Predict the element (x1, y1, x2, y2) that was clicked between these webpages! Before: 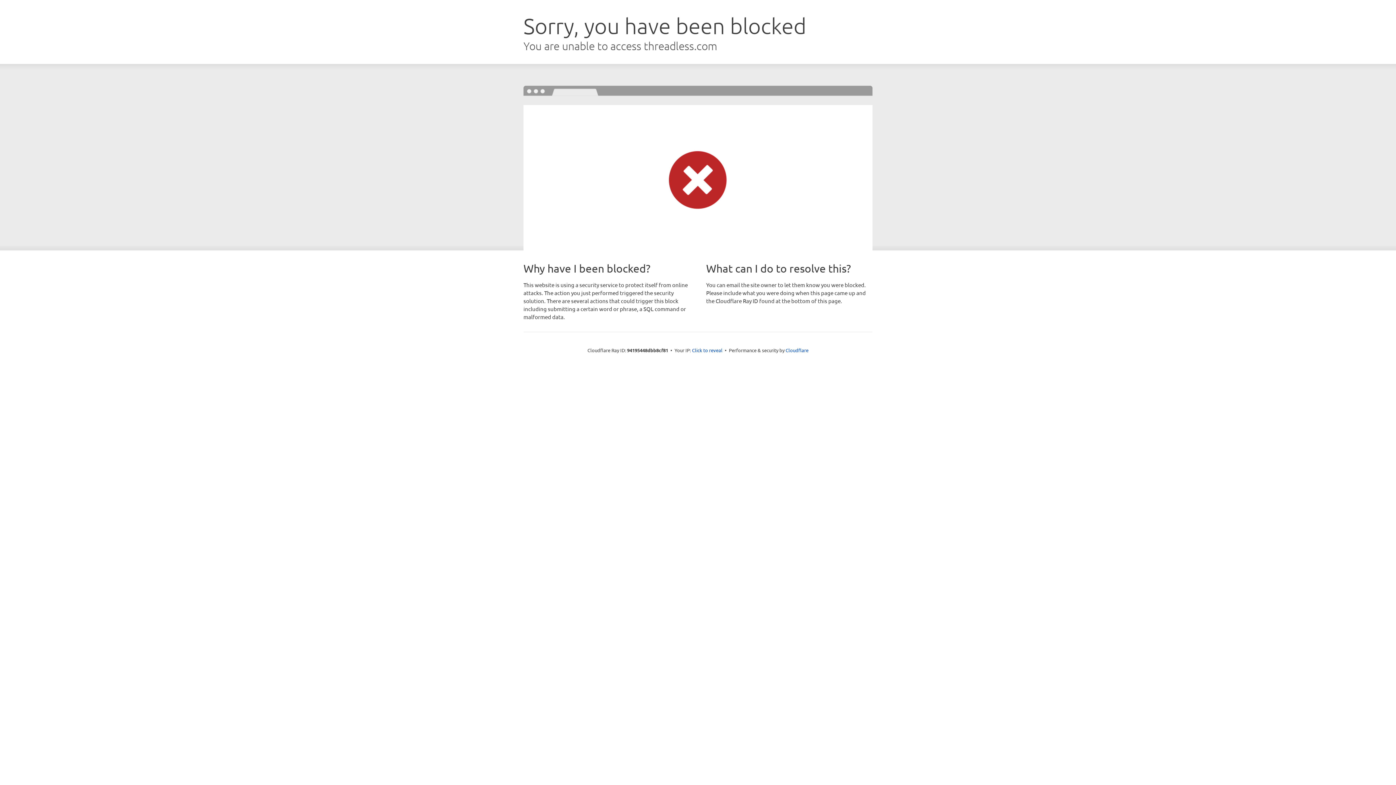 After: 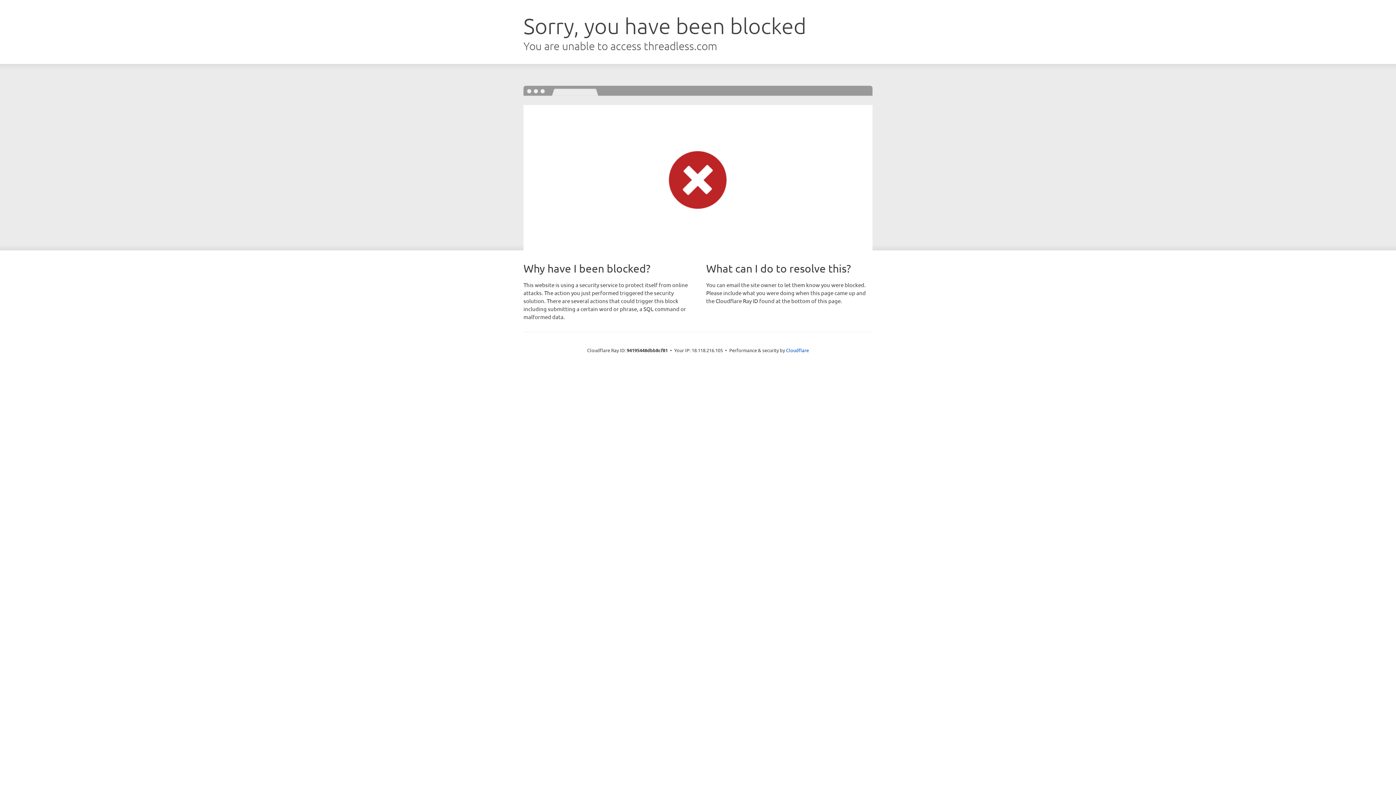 Action: label: Click to reveal bbox: (692, 346, 722, 353)